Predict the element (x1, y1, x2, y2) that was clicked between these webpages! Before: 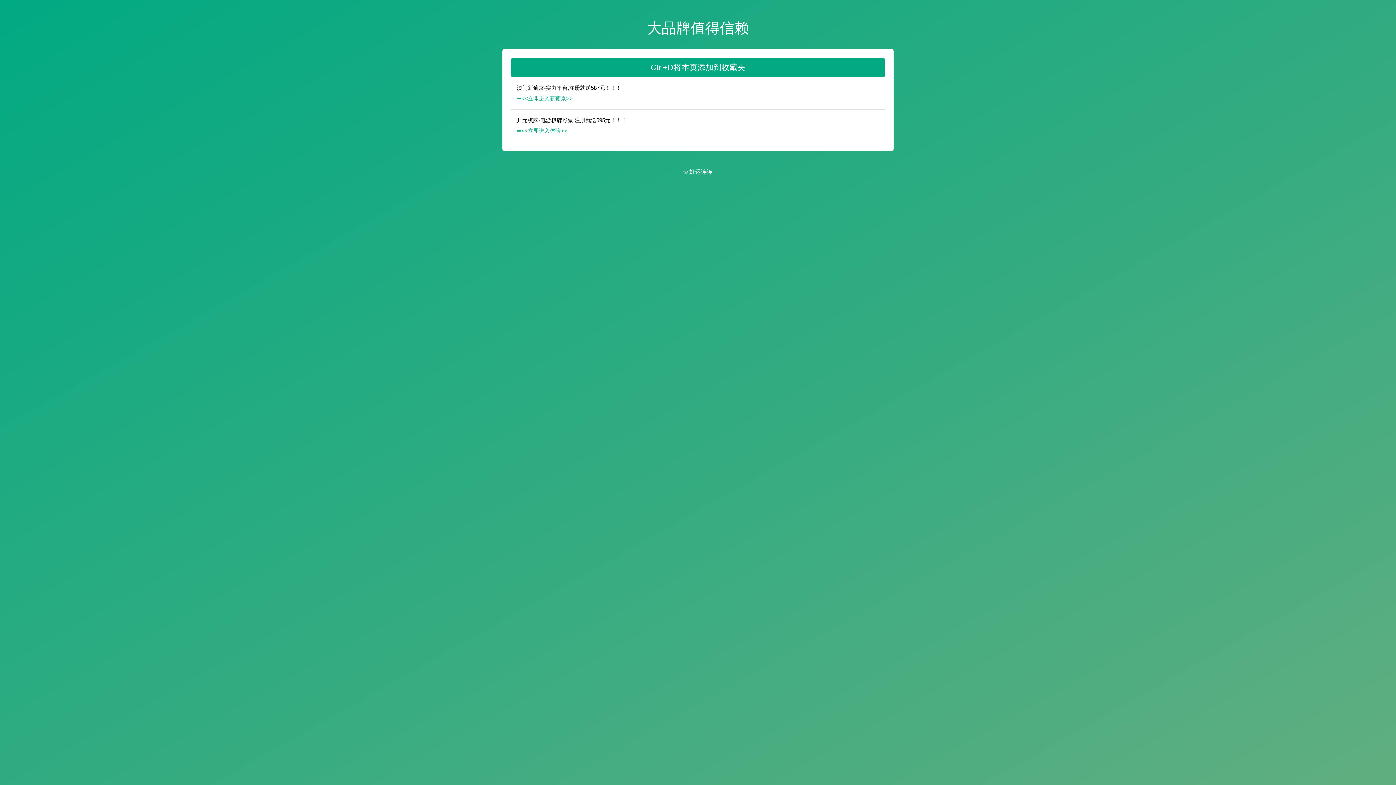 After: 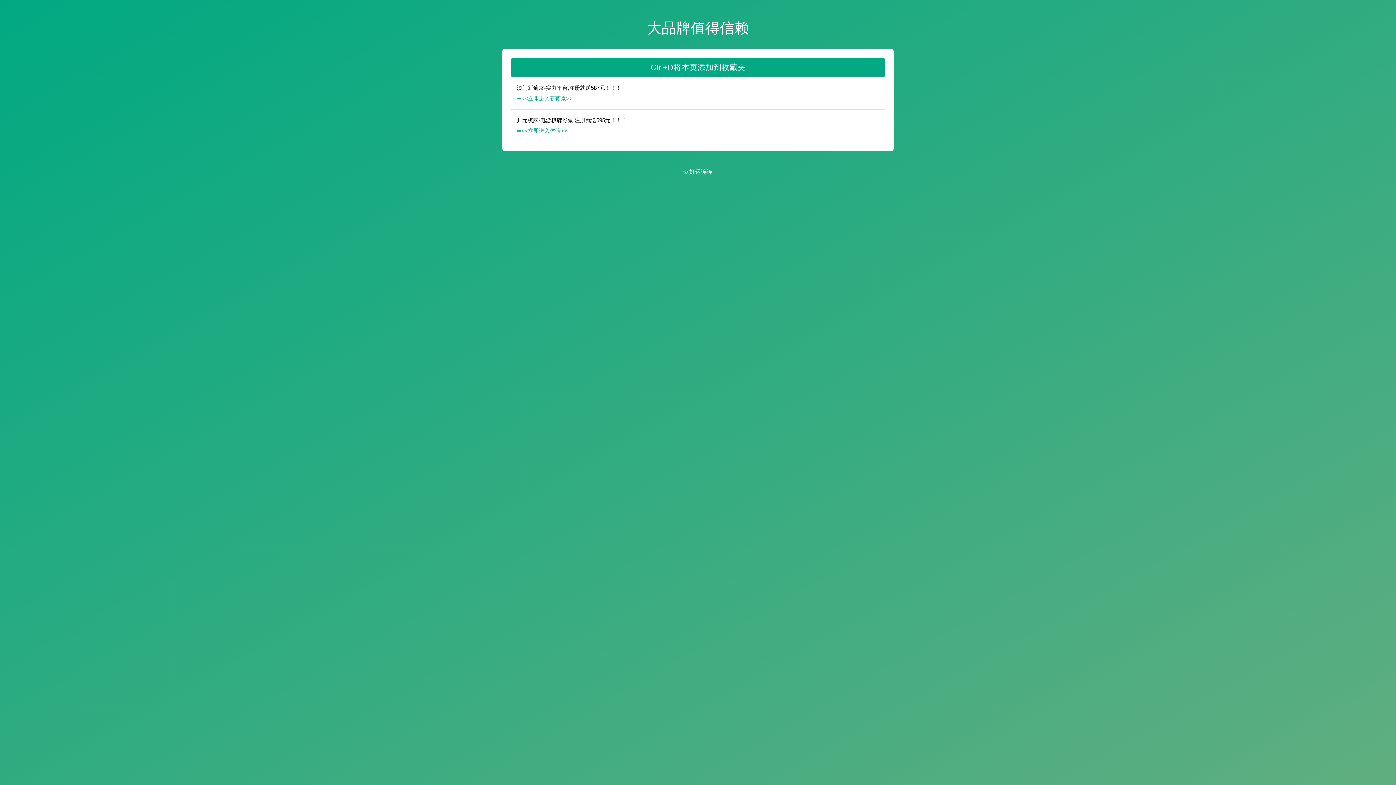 Action: label: ➡️<<立即进入新葡京>> bbox: (516, 93, 884, 103)